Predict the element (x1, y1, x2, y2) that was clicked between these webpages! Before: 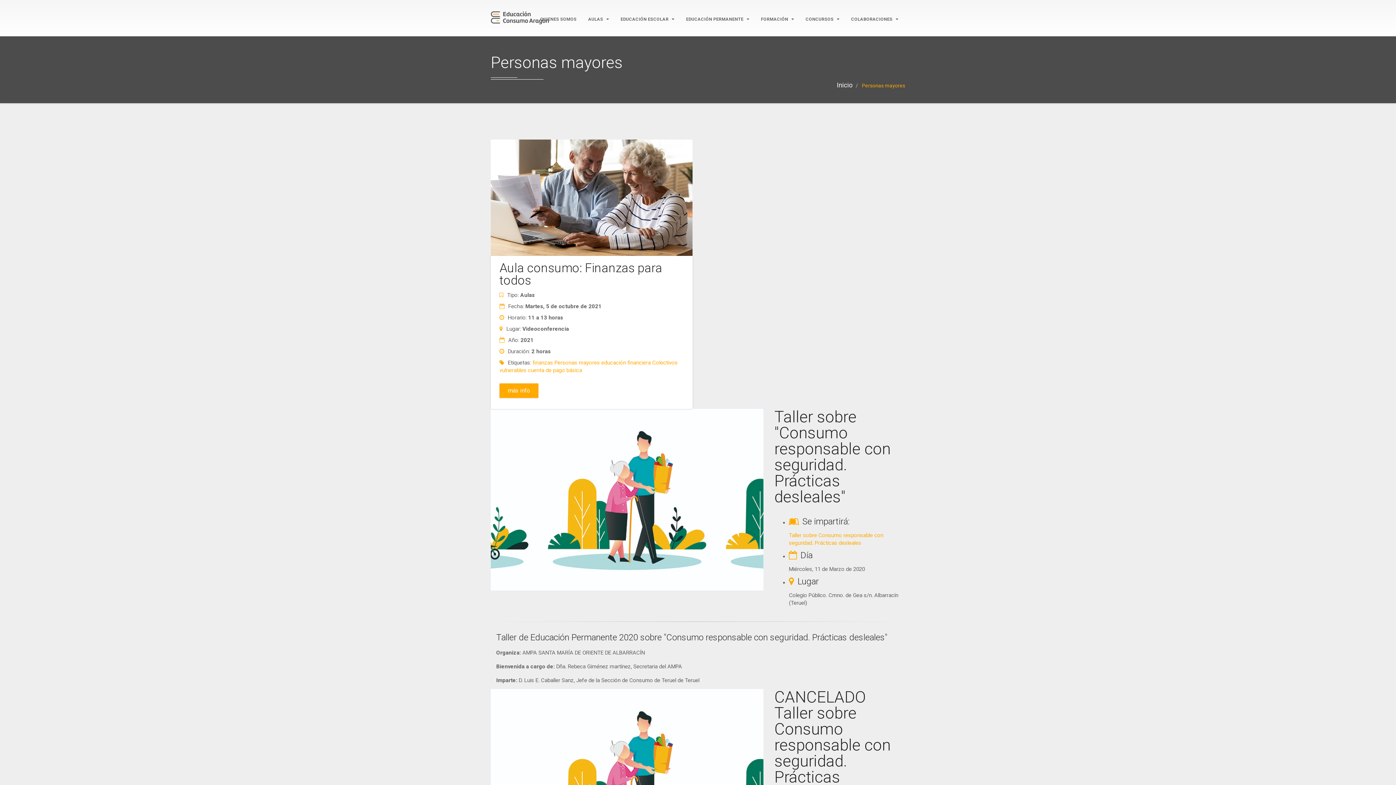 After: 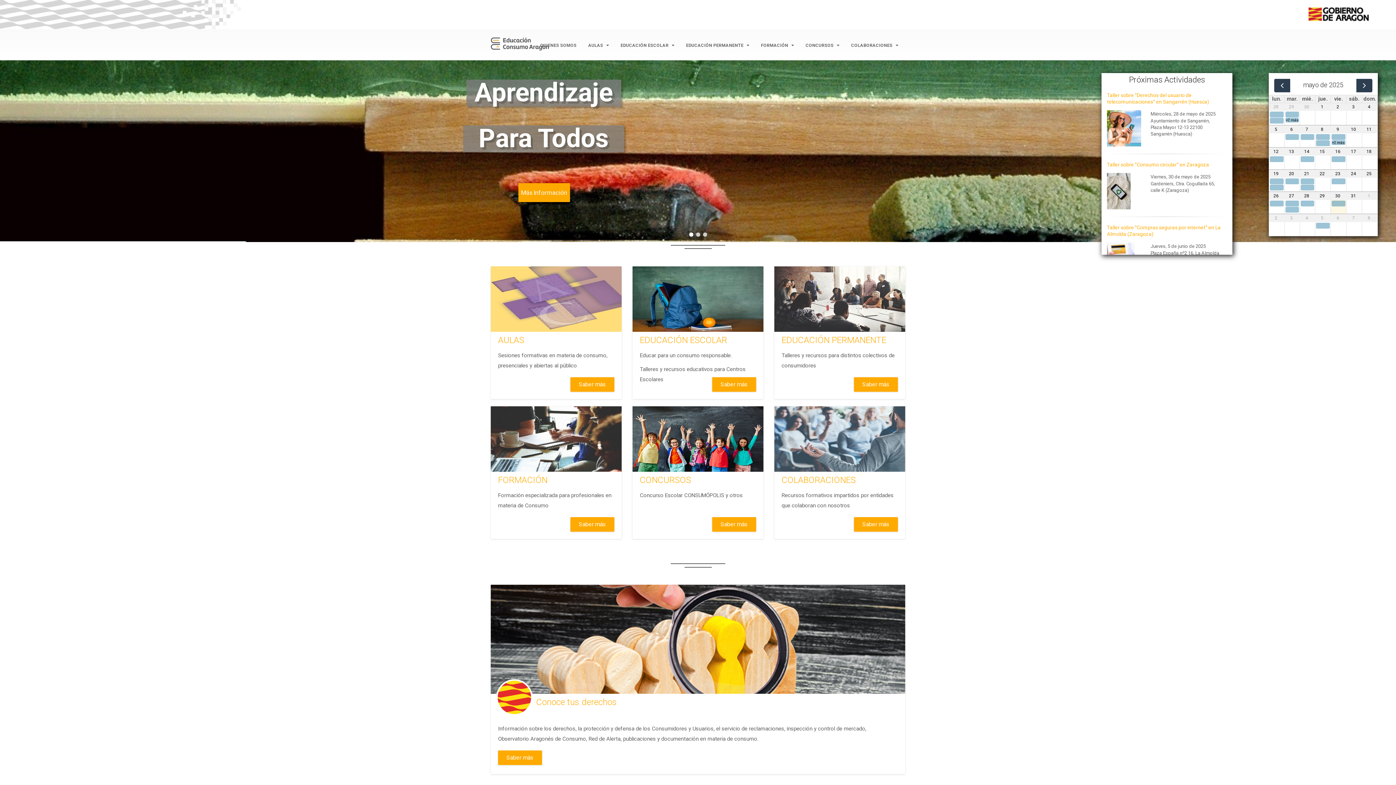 Action: bbox: (490, 14, 549, 20)